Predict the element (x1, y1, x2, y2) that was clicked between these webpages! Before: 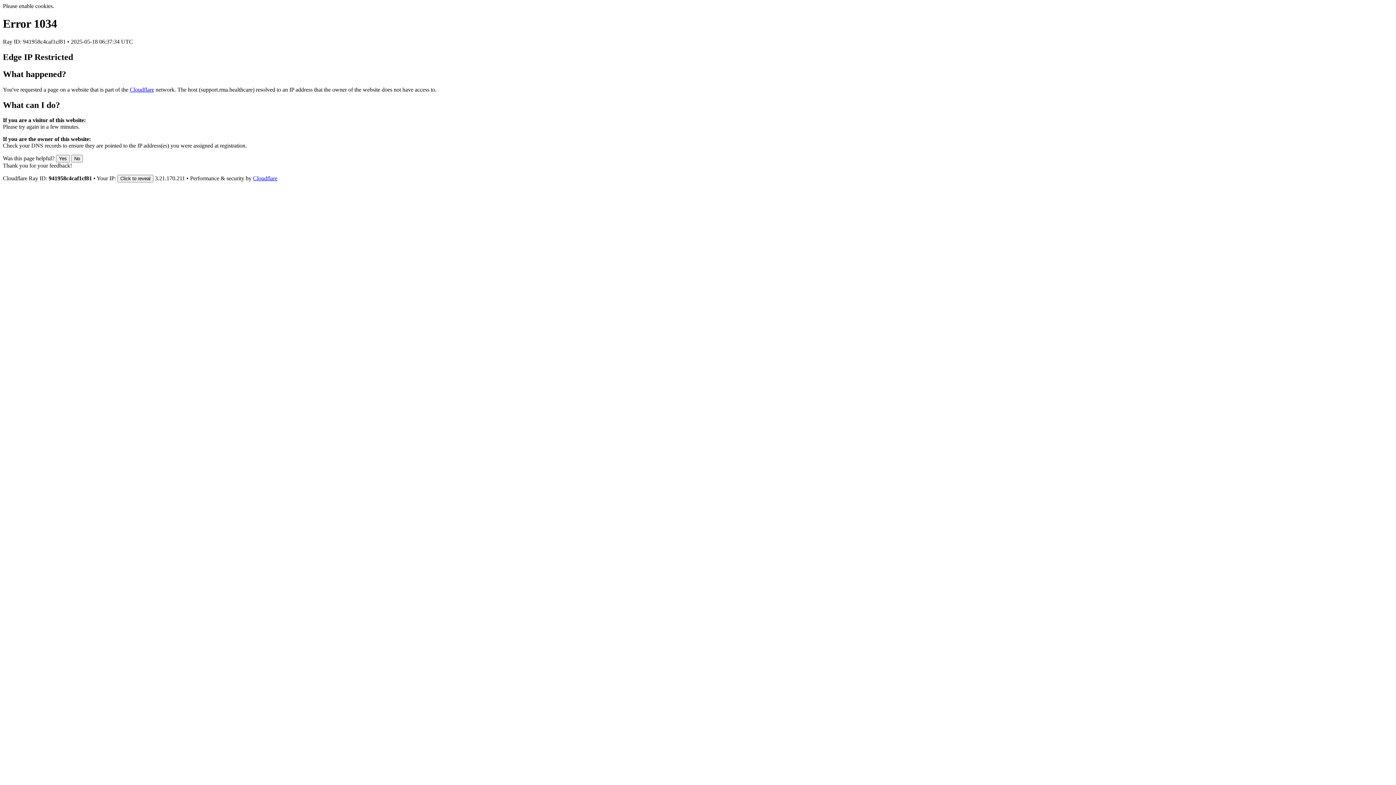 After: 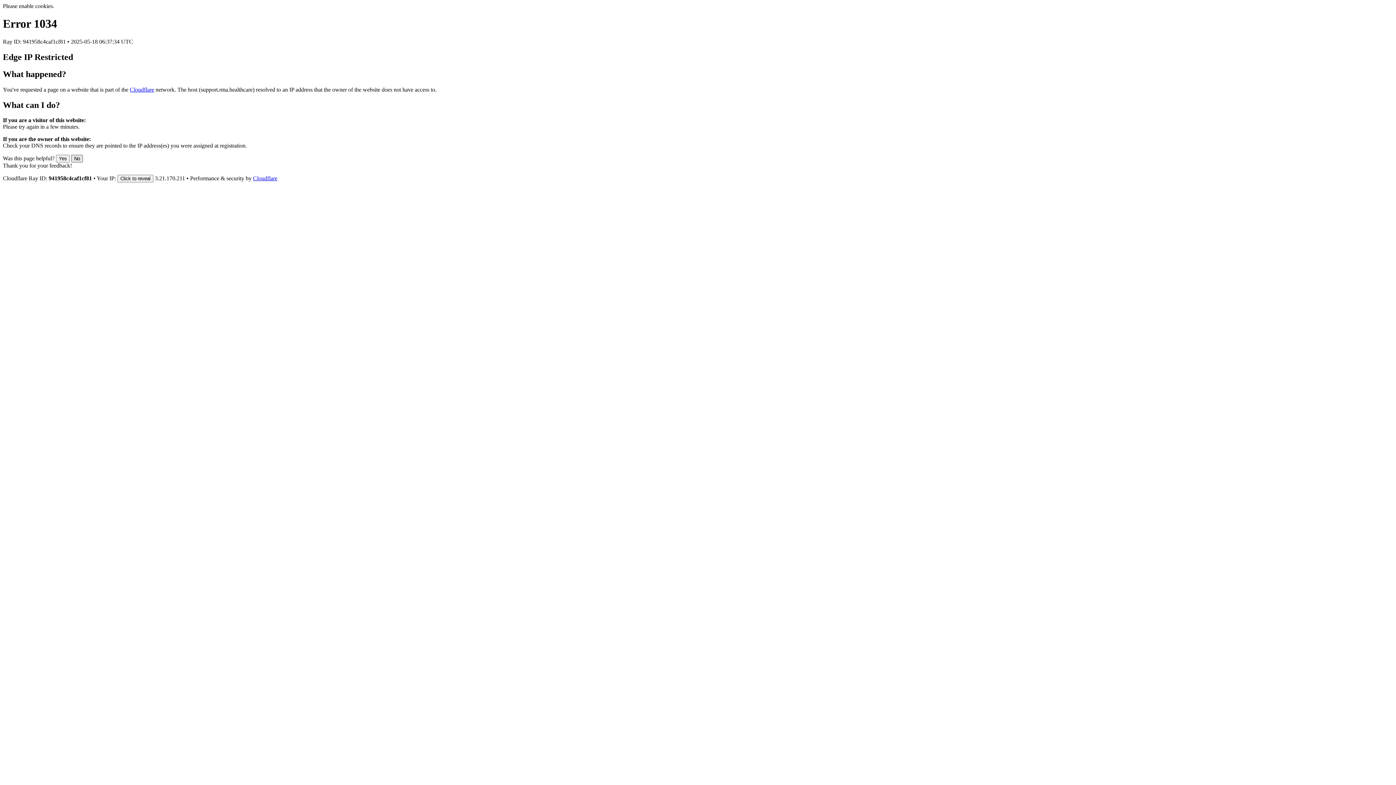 Action: label: No bbox: (71, 155, 82, 162)